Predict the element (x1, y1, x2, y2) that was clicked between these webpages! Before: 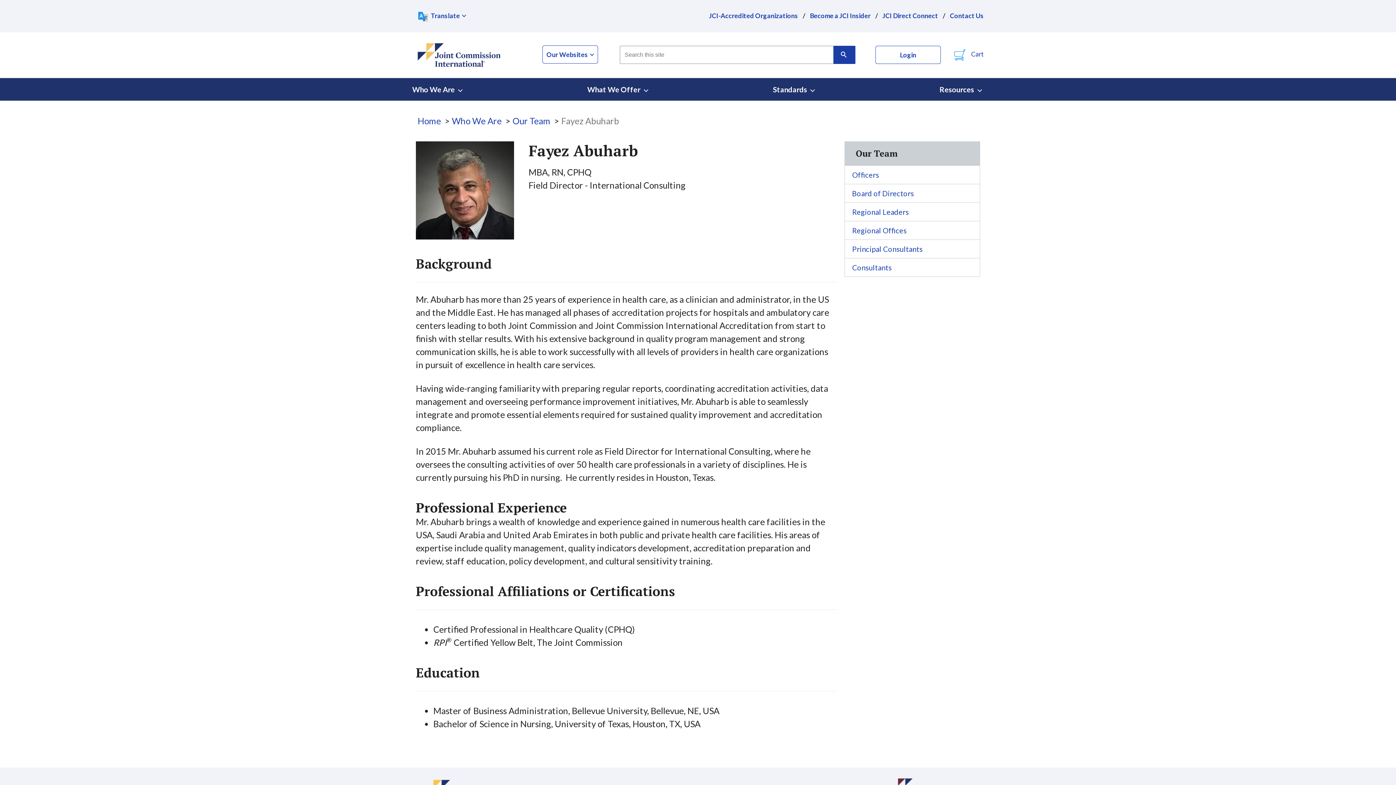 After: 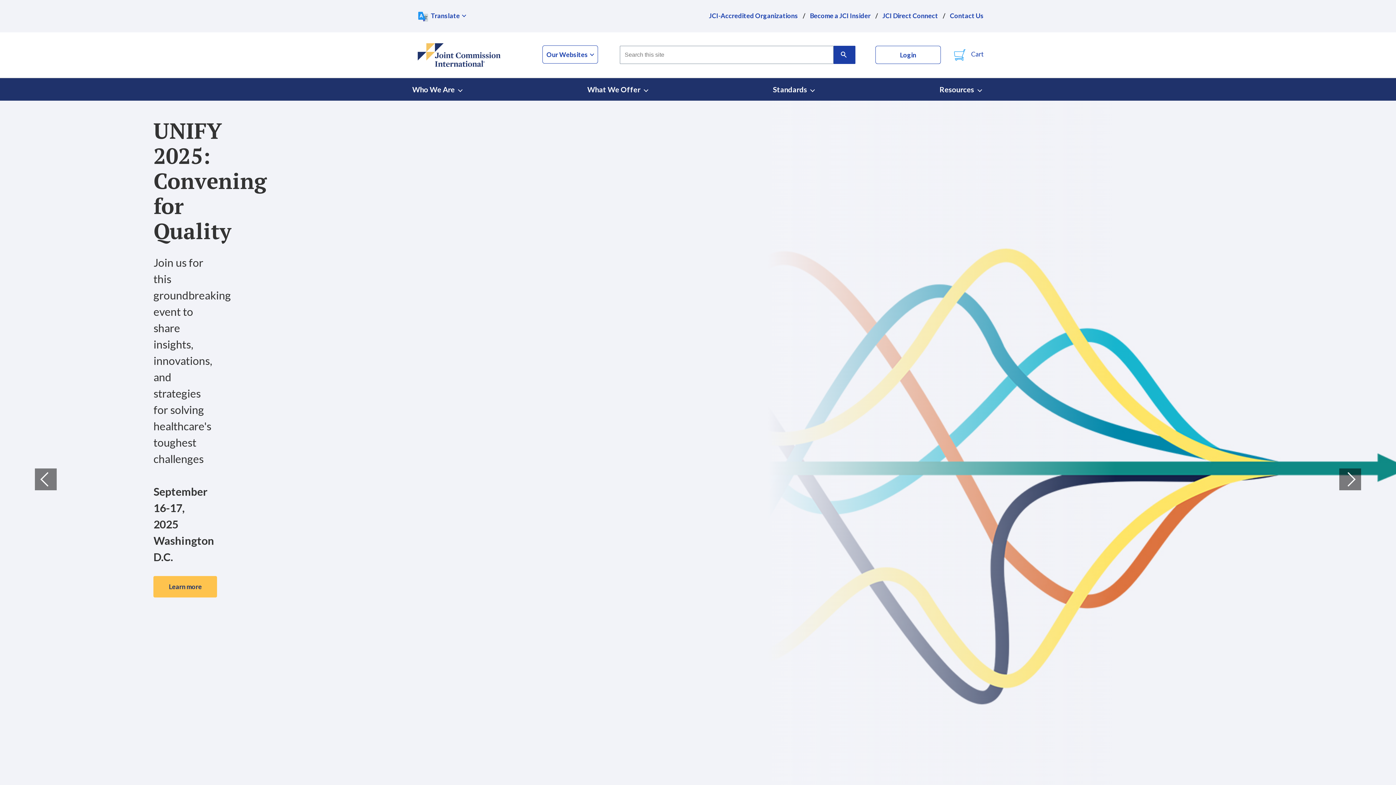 Action: bbox: (417, 115, 441, 126) label: Home